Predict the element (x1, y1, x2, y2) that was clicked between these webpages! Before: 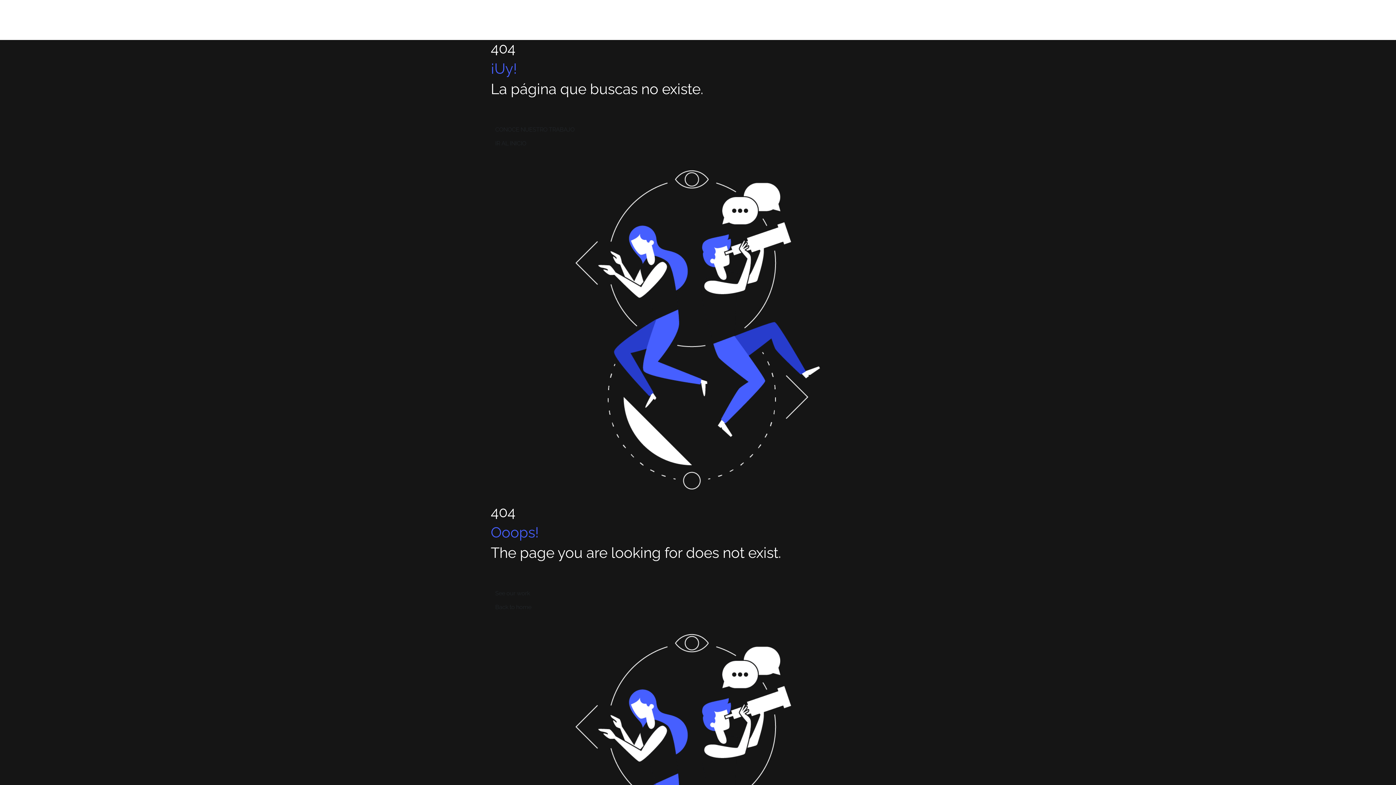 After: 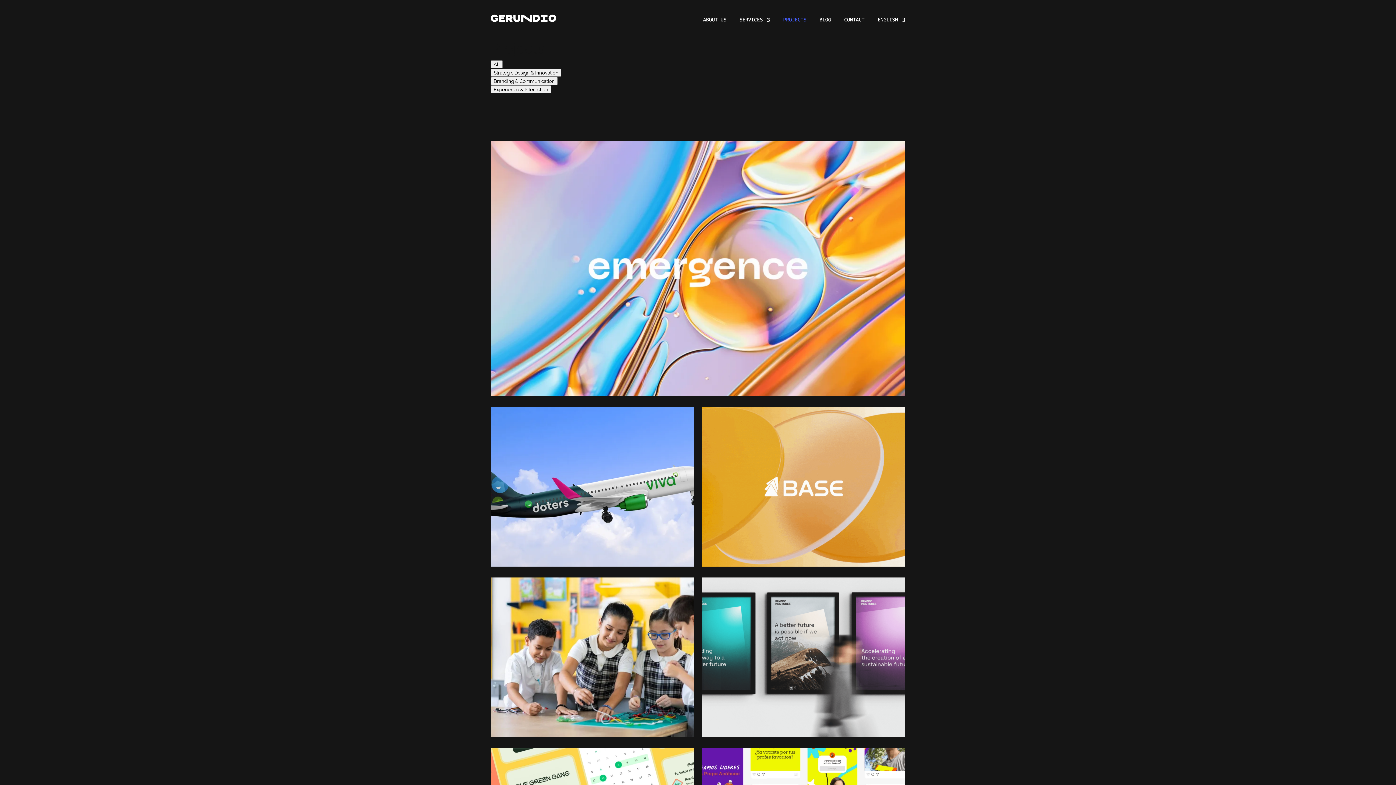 Action: label: See our work bbox: (490, 587, 542, 600)